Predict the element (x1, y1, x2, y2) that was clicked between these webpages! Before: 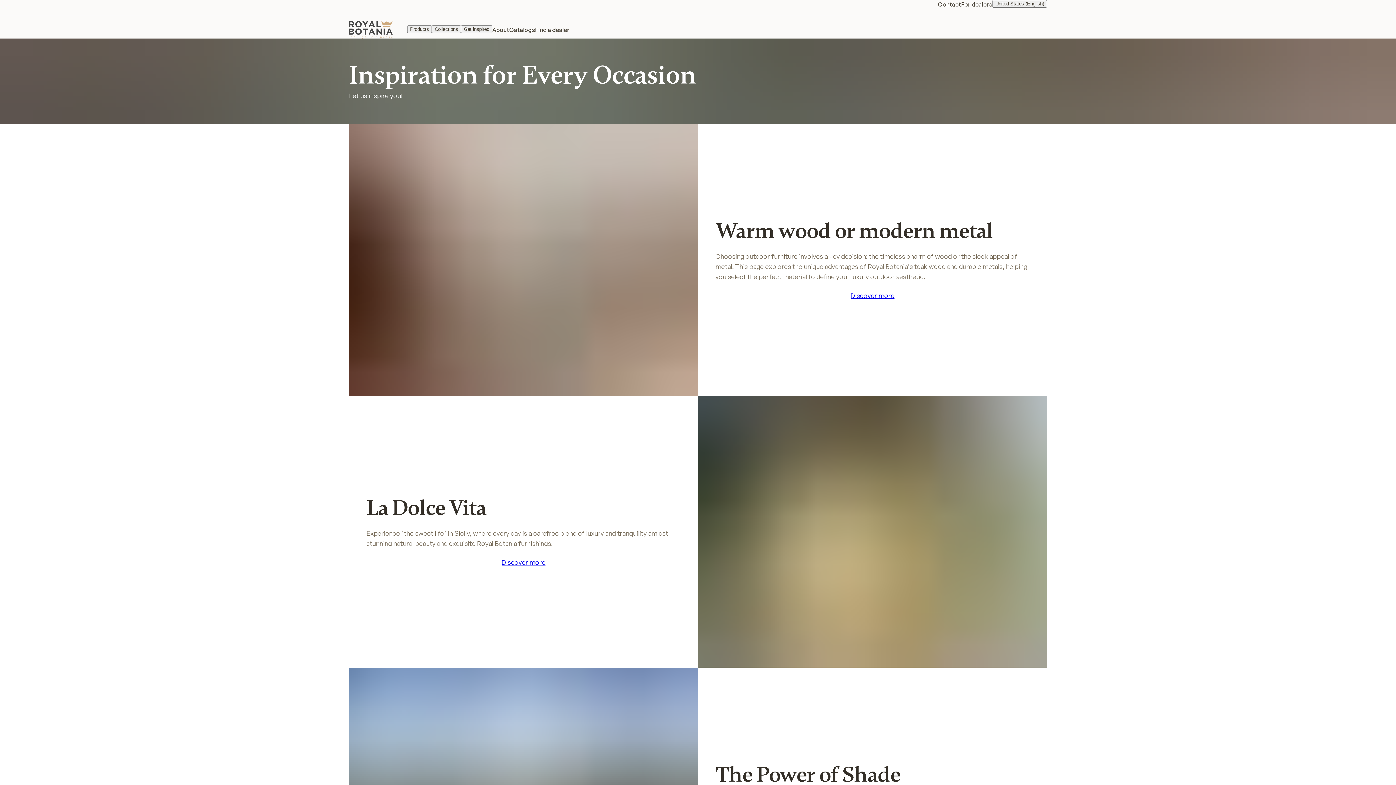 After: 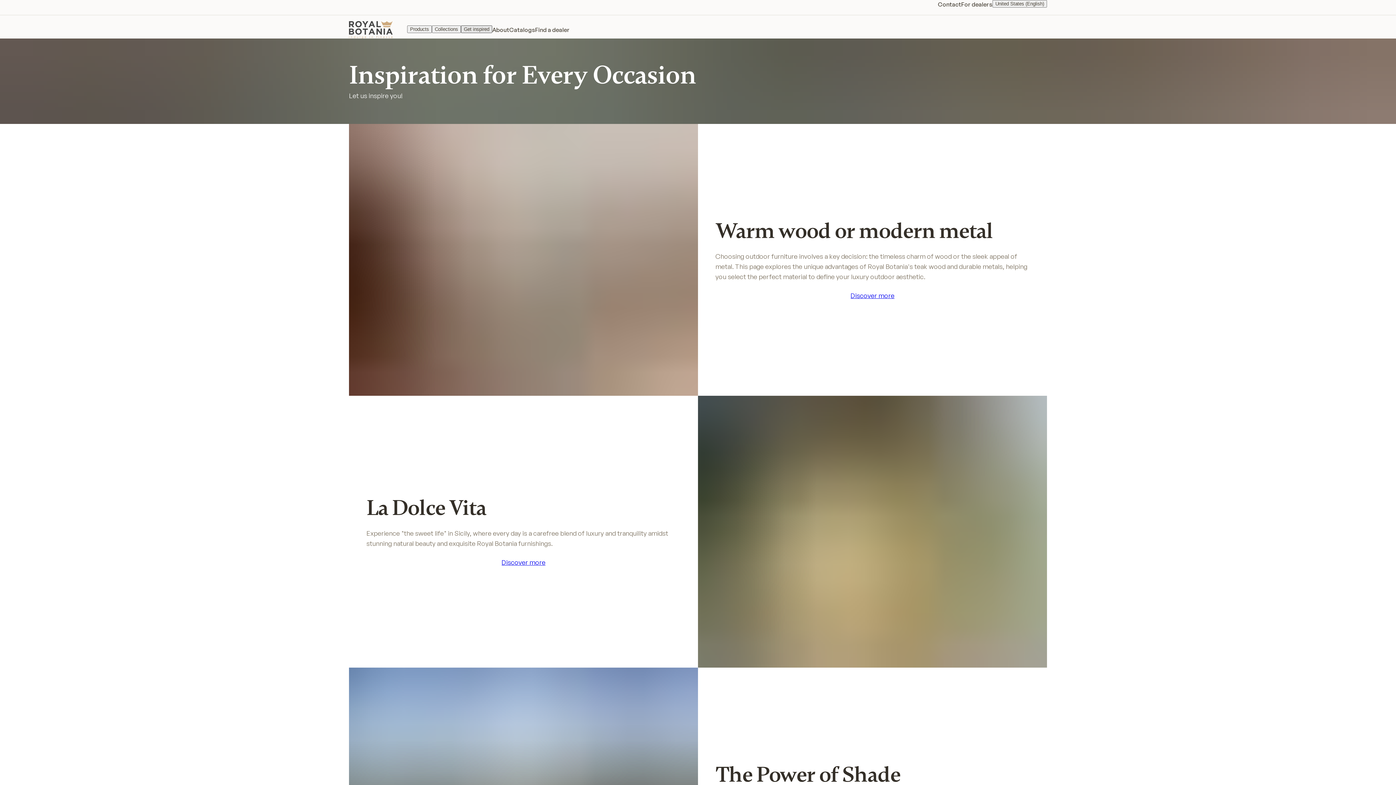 Action: bbox: (461, 25, 492, 32) label: Get inspired
Get inspired